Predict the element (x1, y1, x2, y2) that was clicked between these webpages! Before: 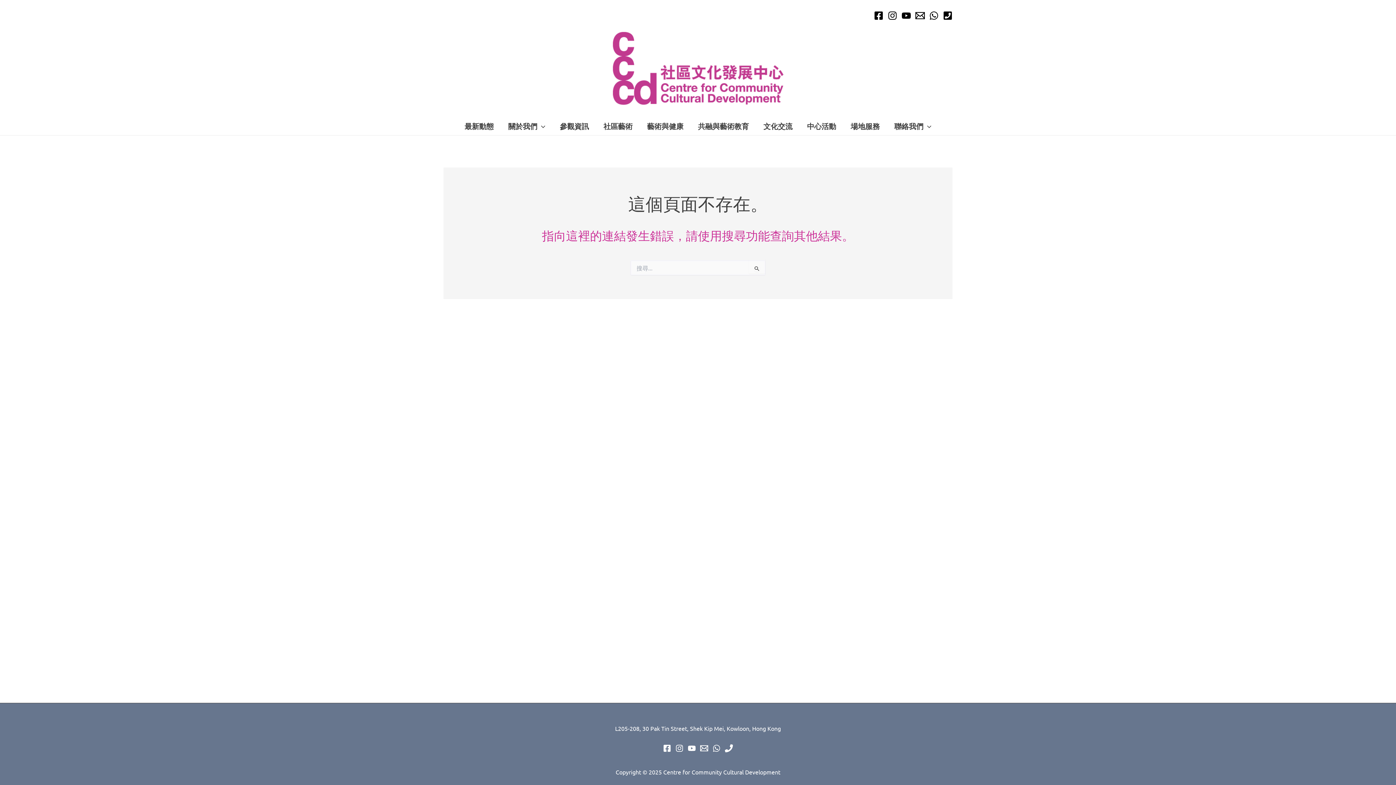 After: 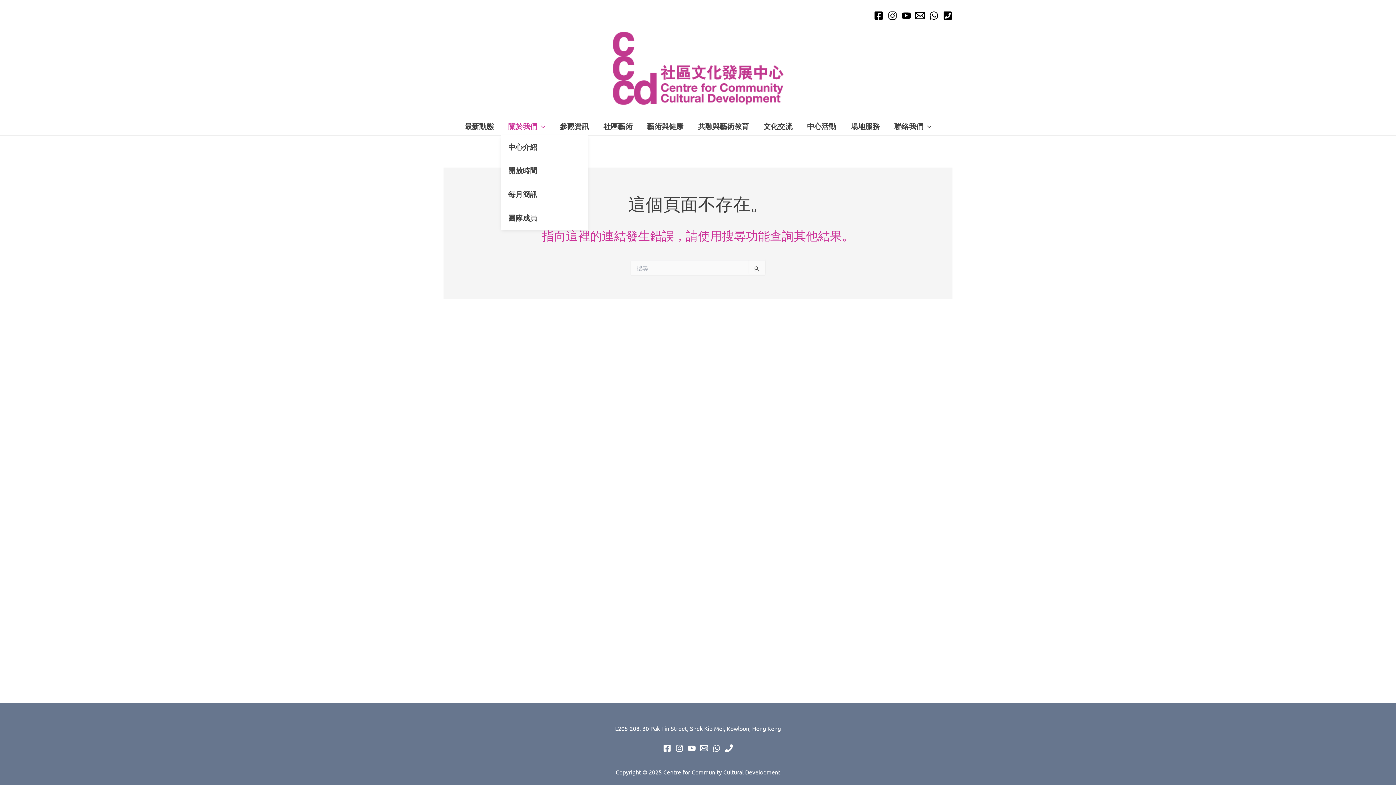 Action: label: 關於我們 bbox: (501, 117, 552, 135)